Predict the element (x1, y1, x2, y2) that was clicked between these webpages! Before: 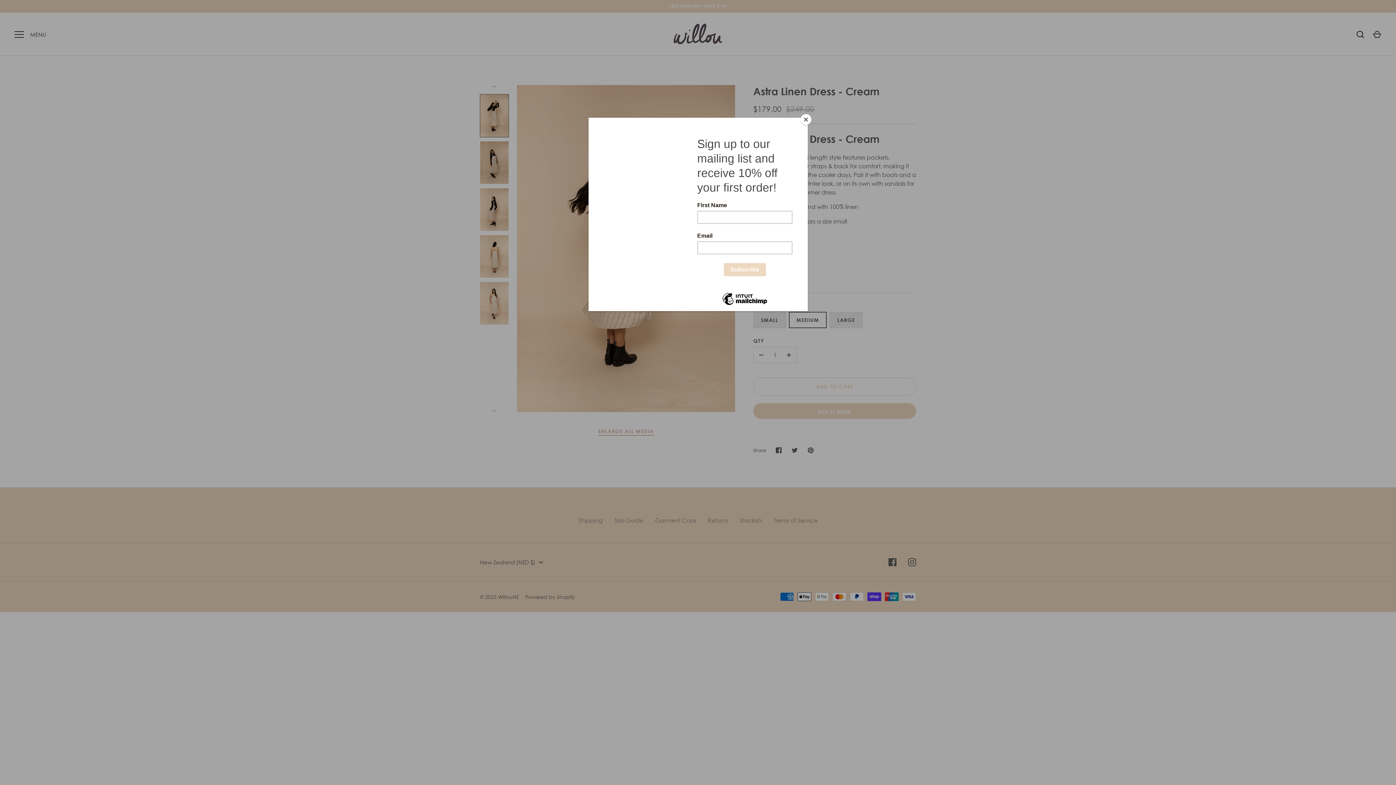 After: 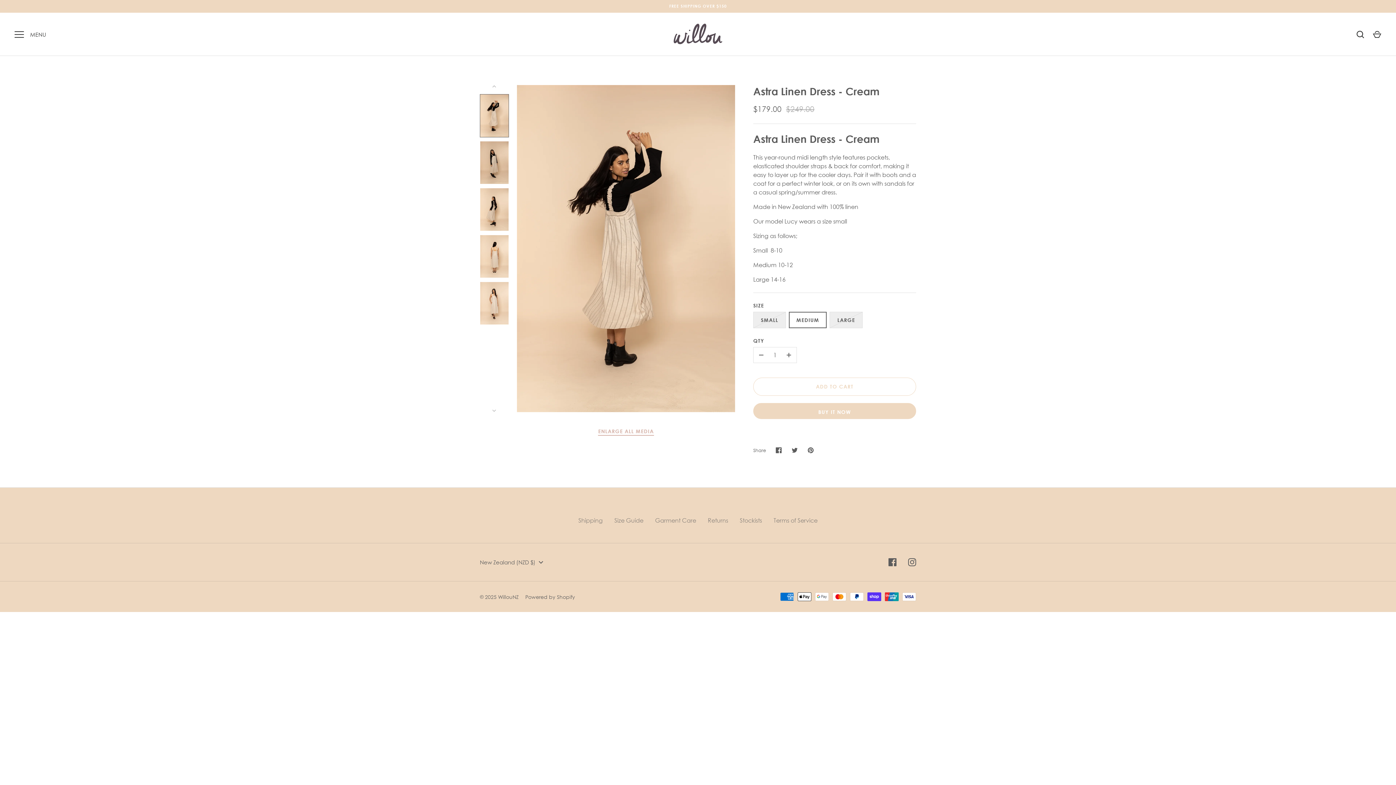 Action: label: Close bbox: (800, 114, 811, 125)